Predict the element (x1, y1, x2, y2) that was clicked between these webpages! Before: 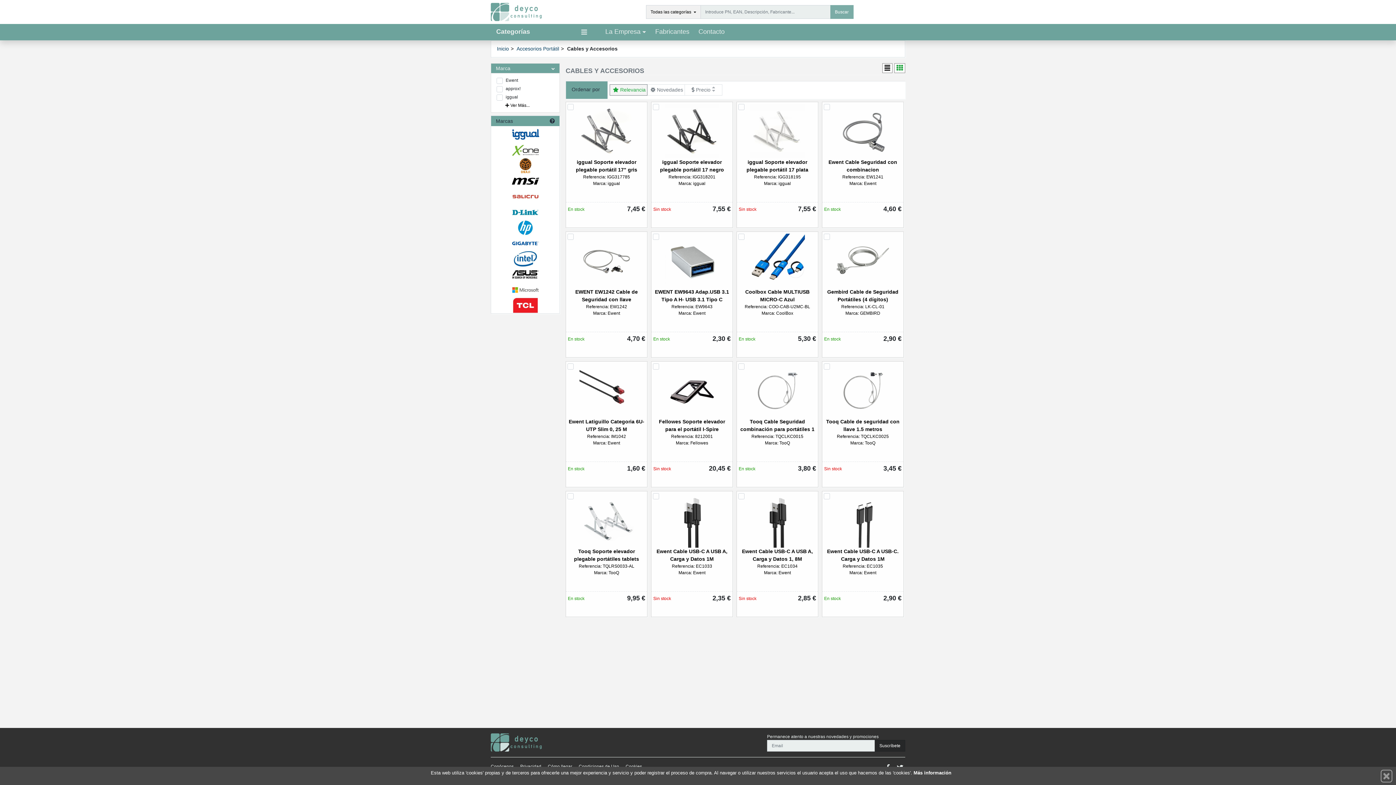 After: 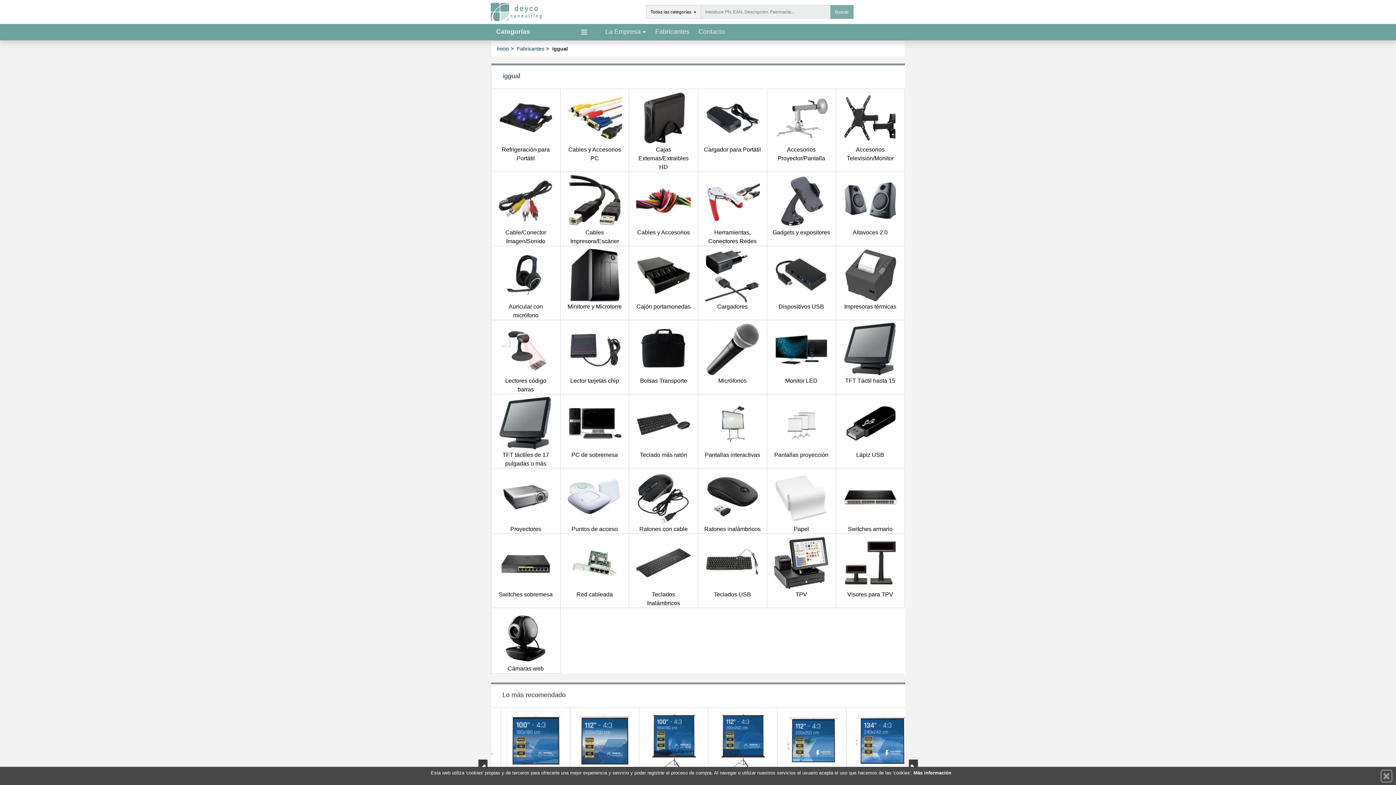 Action: bbox: (491, 126, 559, 142)